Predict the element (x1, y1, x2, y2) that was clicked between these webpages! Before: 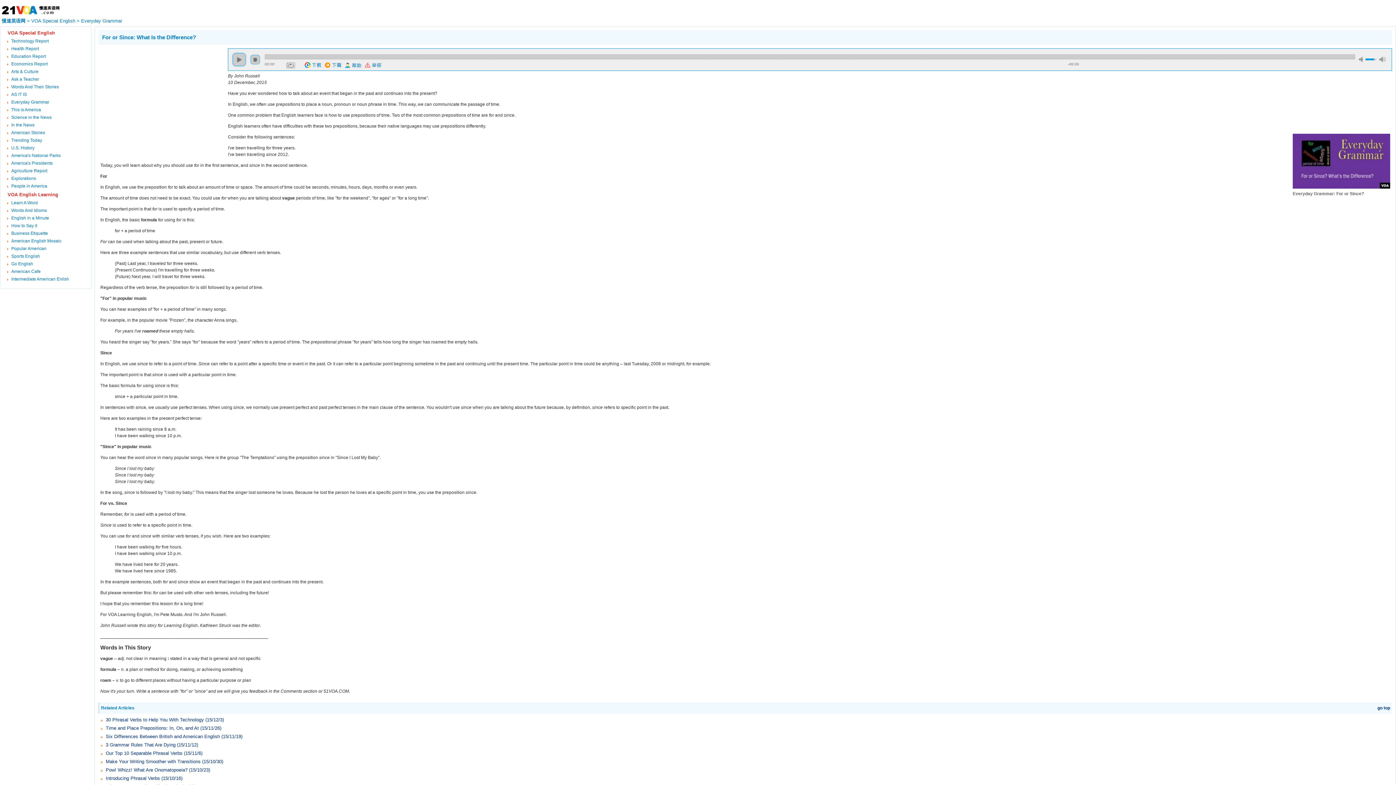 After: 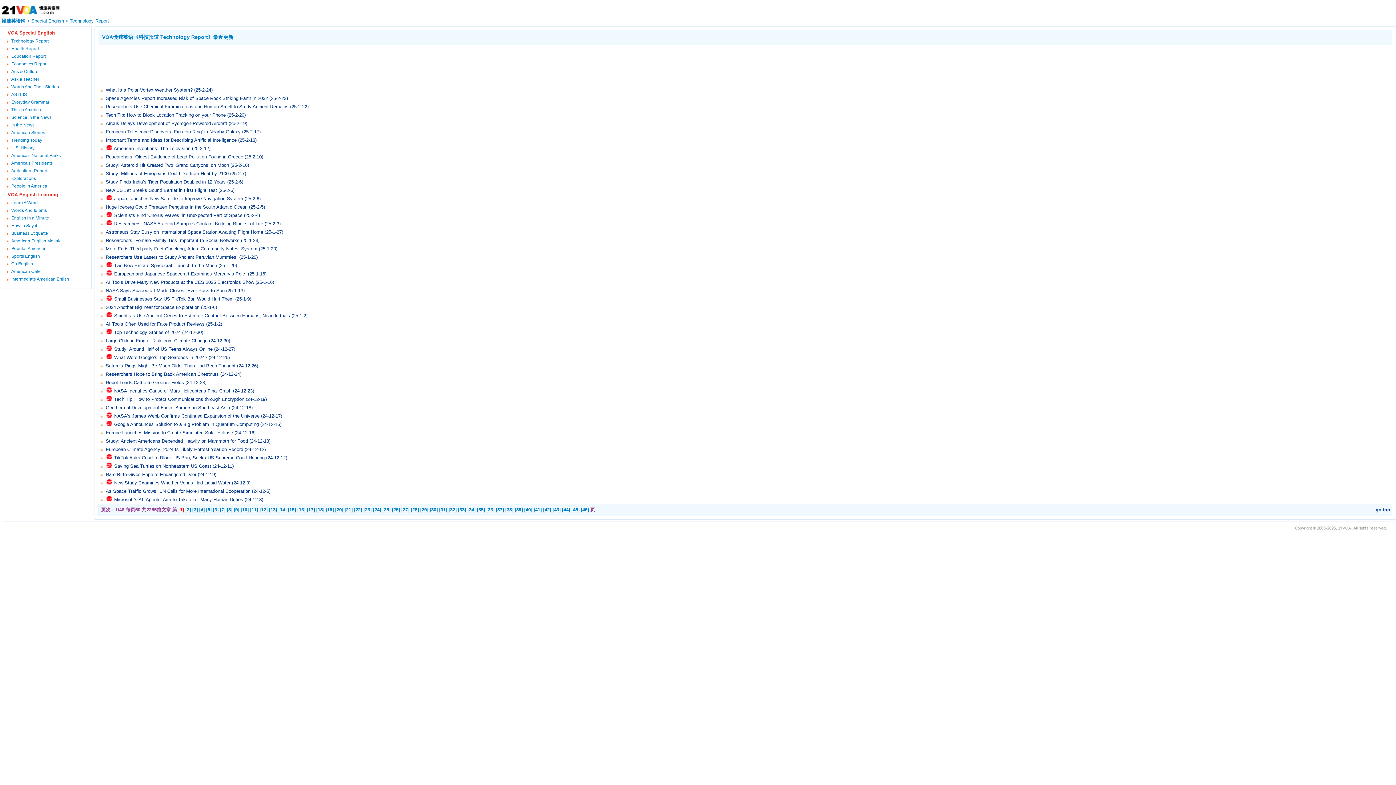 Action: bbox: (11, 38, 48, 43) label: Technology Report